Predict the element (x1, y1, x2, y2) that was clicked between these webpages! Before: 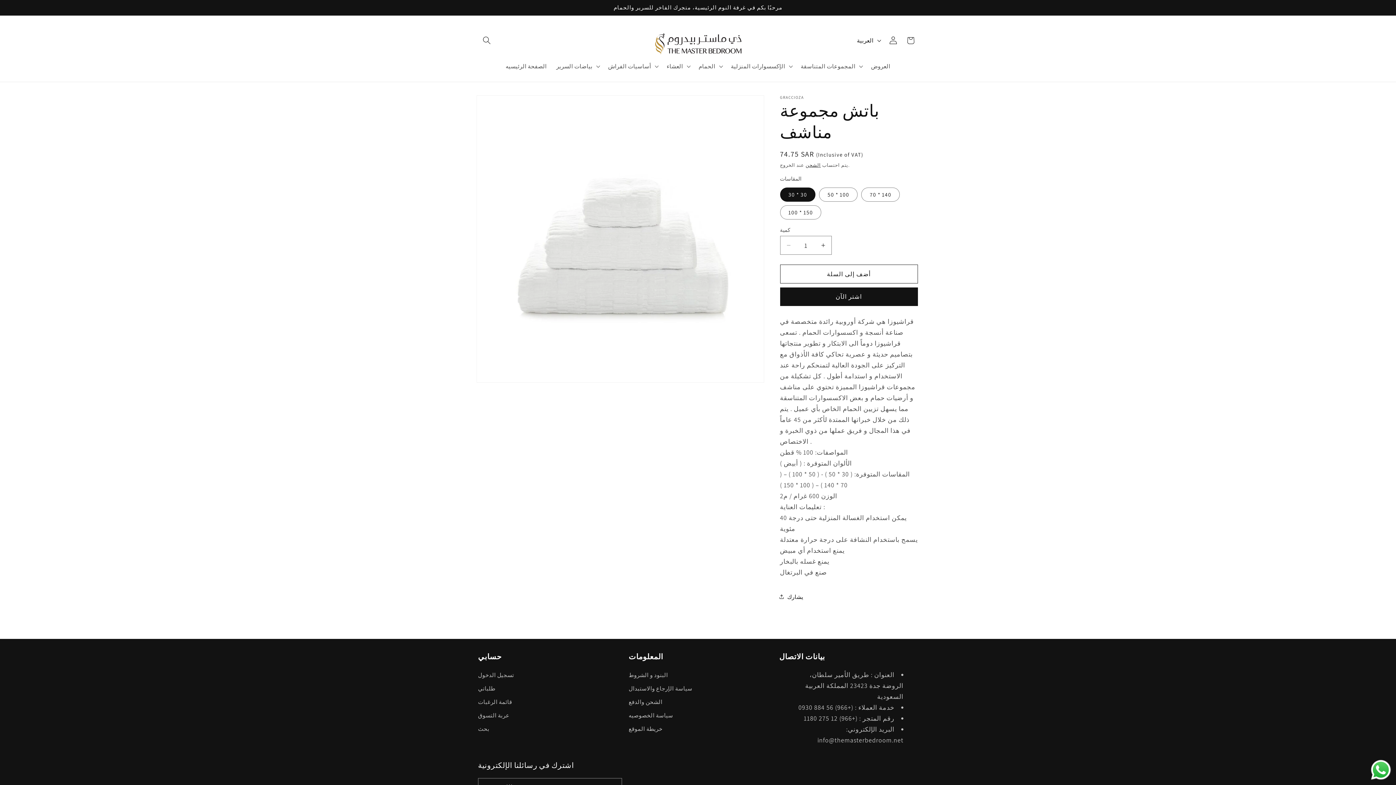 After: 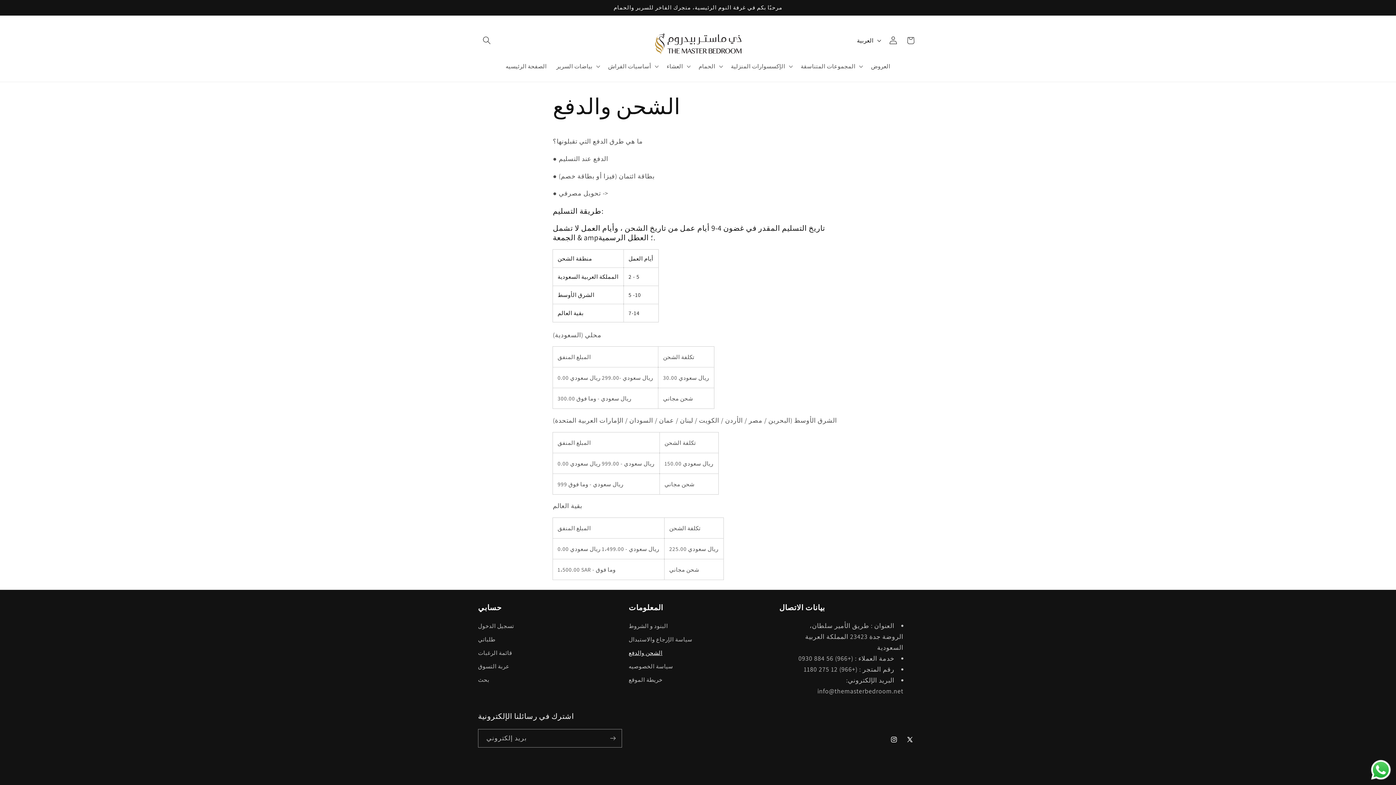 Action: label: الشحن والدفع bbox: (628, 695, 662, 709)